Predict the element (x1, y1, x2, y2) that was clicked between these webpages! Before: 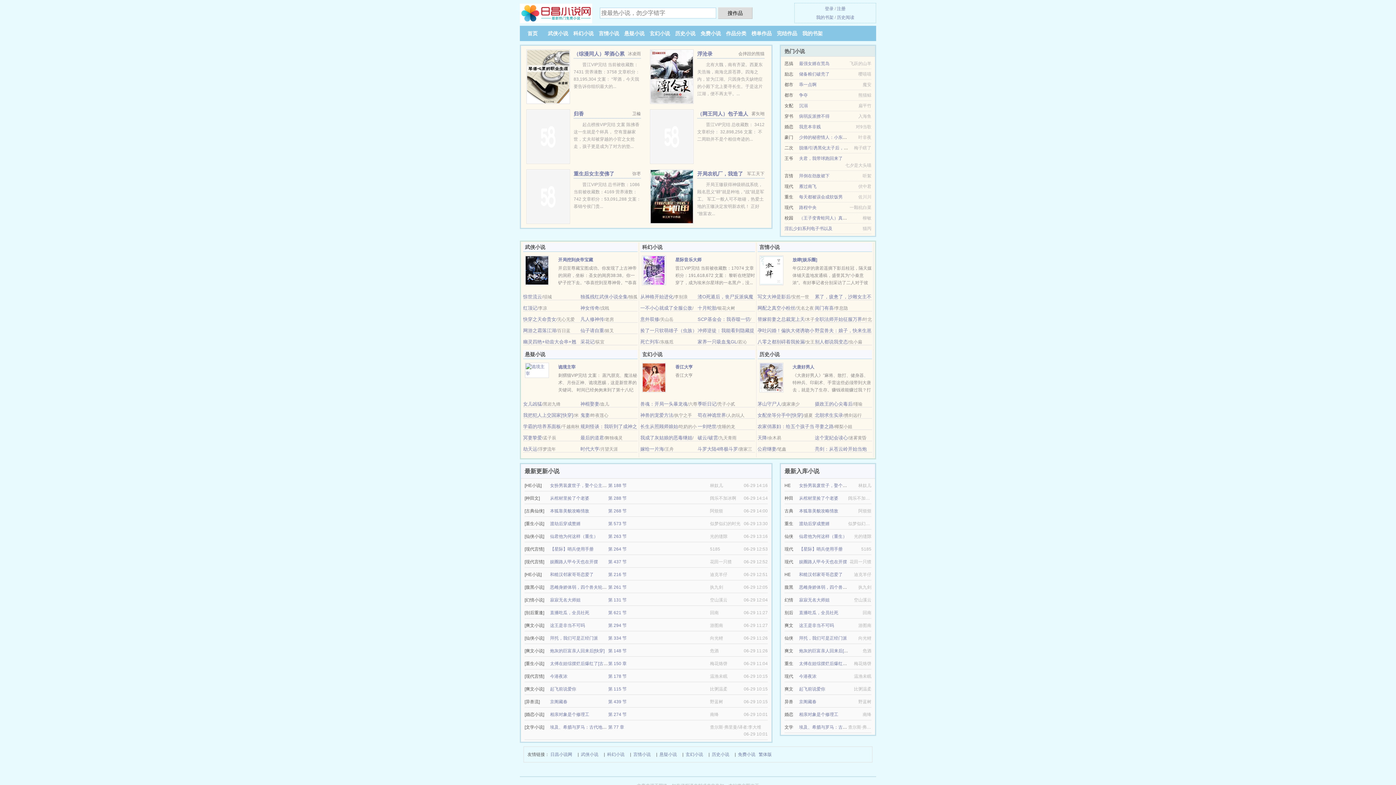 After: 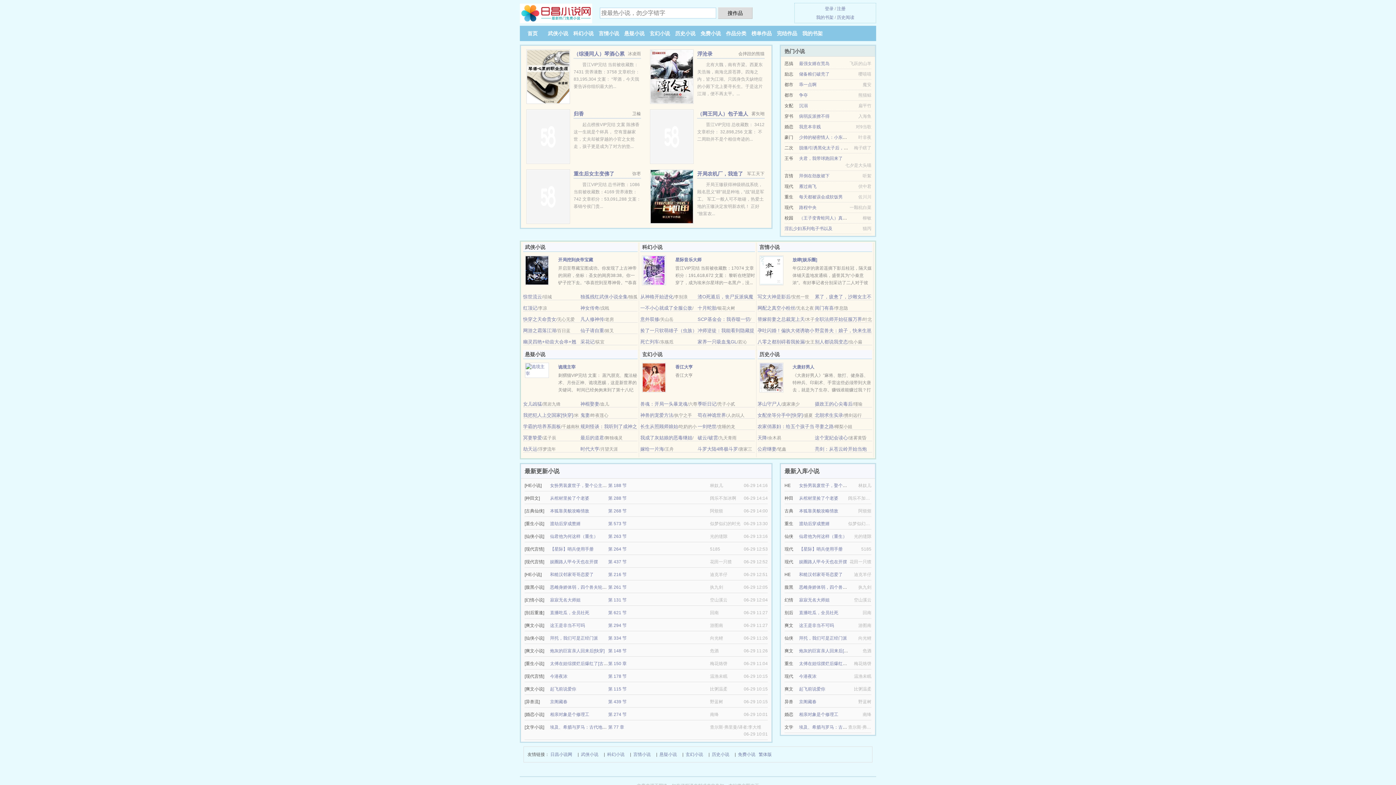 Action: label: 时代大亨 bbox: (580, 446, 599, 452)